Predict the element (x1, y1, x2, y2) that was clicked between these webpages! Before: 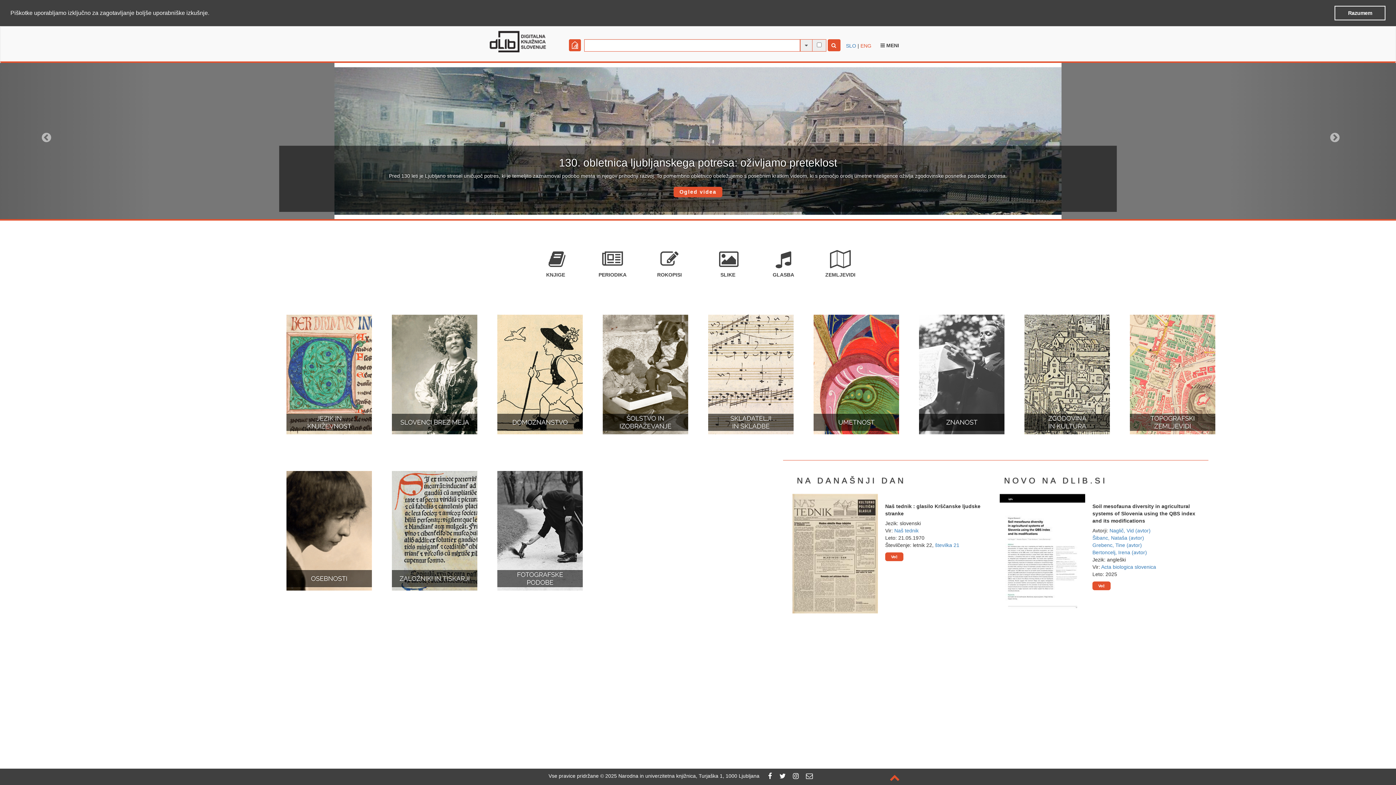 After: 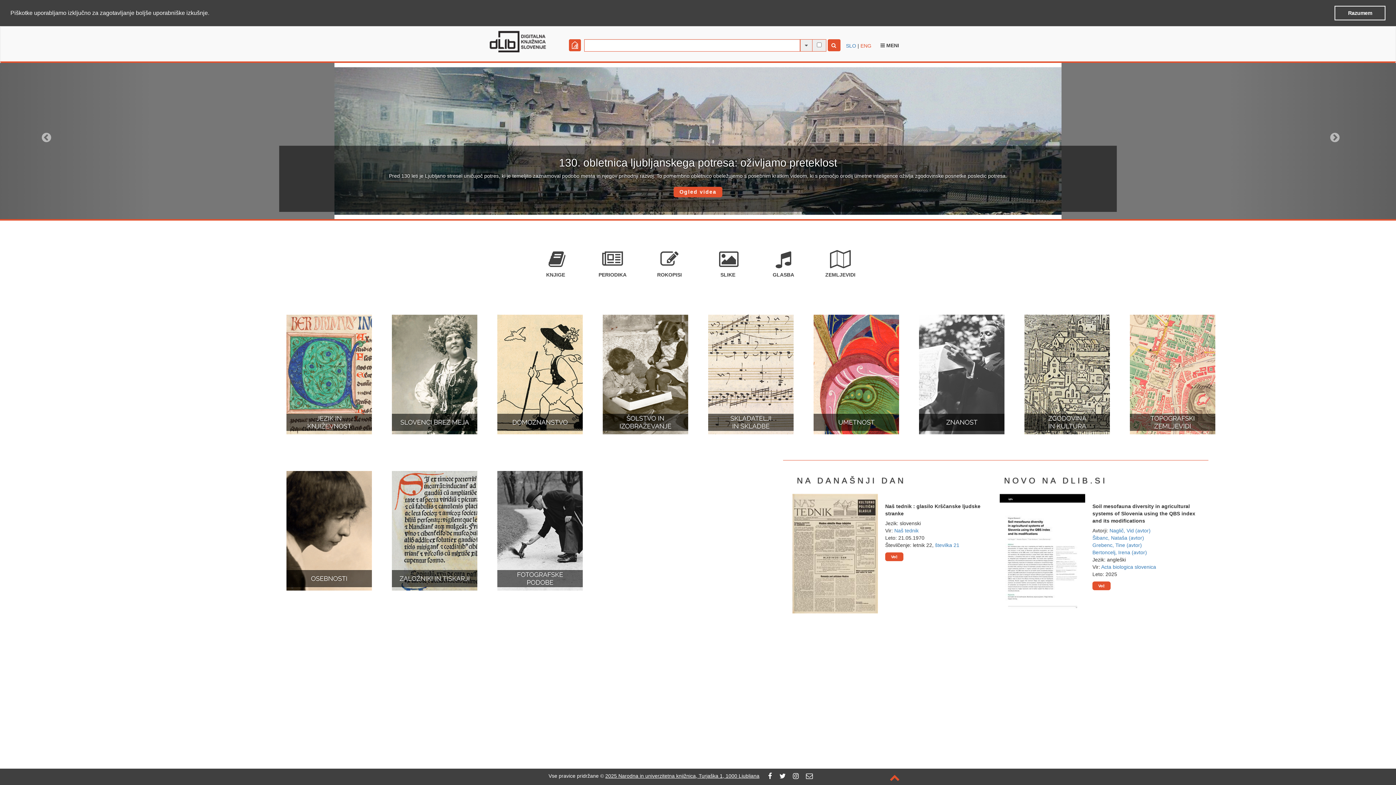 Action: label: 2025 Narodna in univerzitetna knjižnica, Turjaška 1, 1000 Ljubljana bbox: (605, 773, 759, 779)